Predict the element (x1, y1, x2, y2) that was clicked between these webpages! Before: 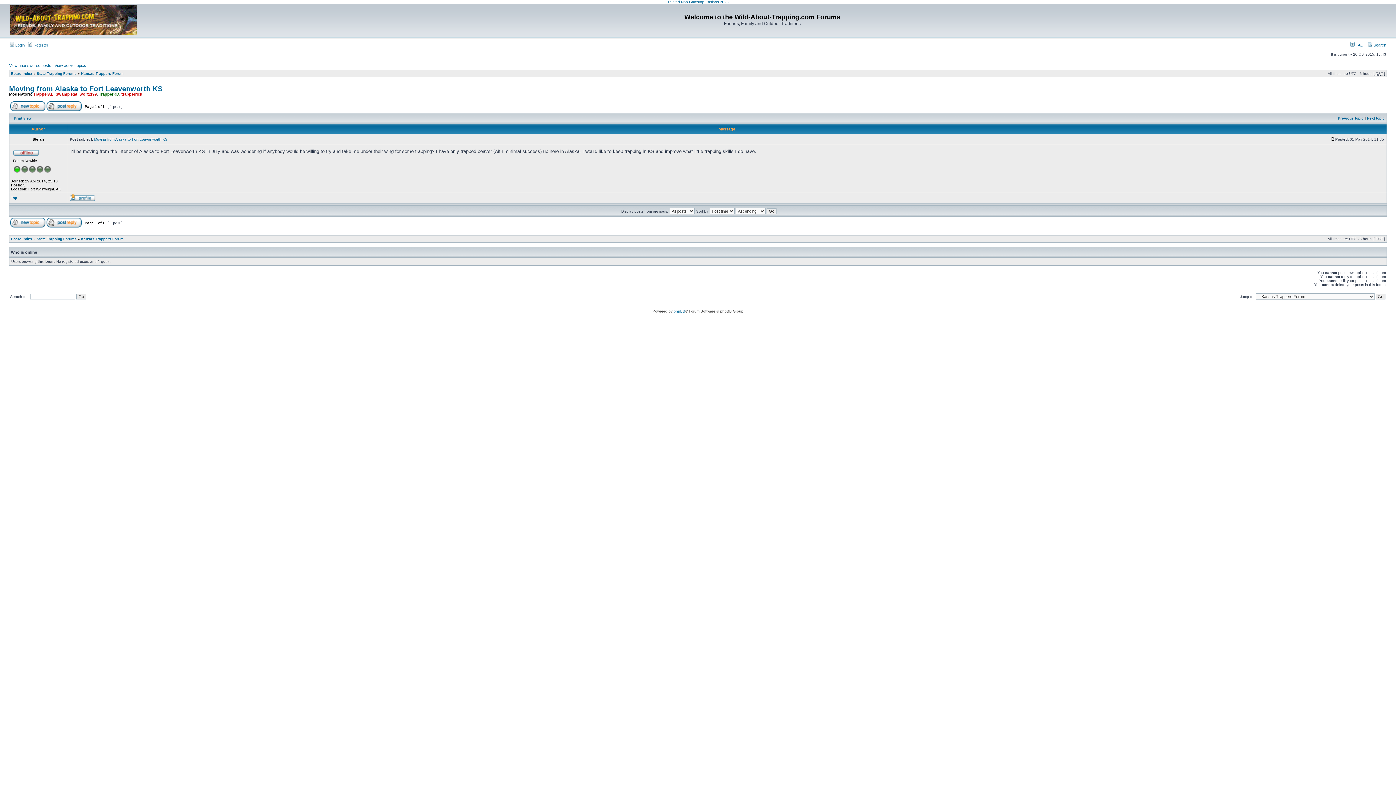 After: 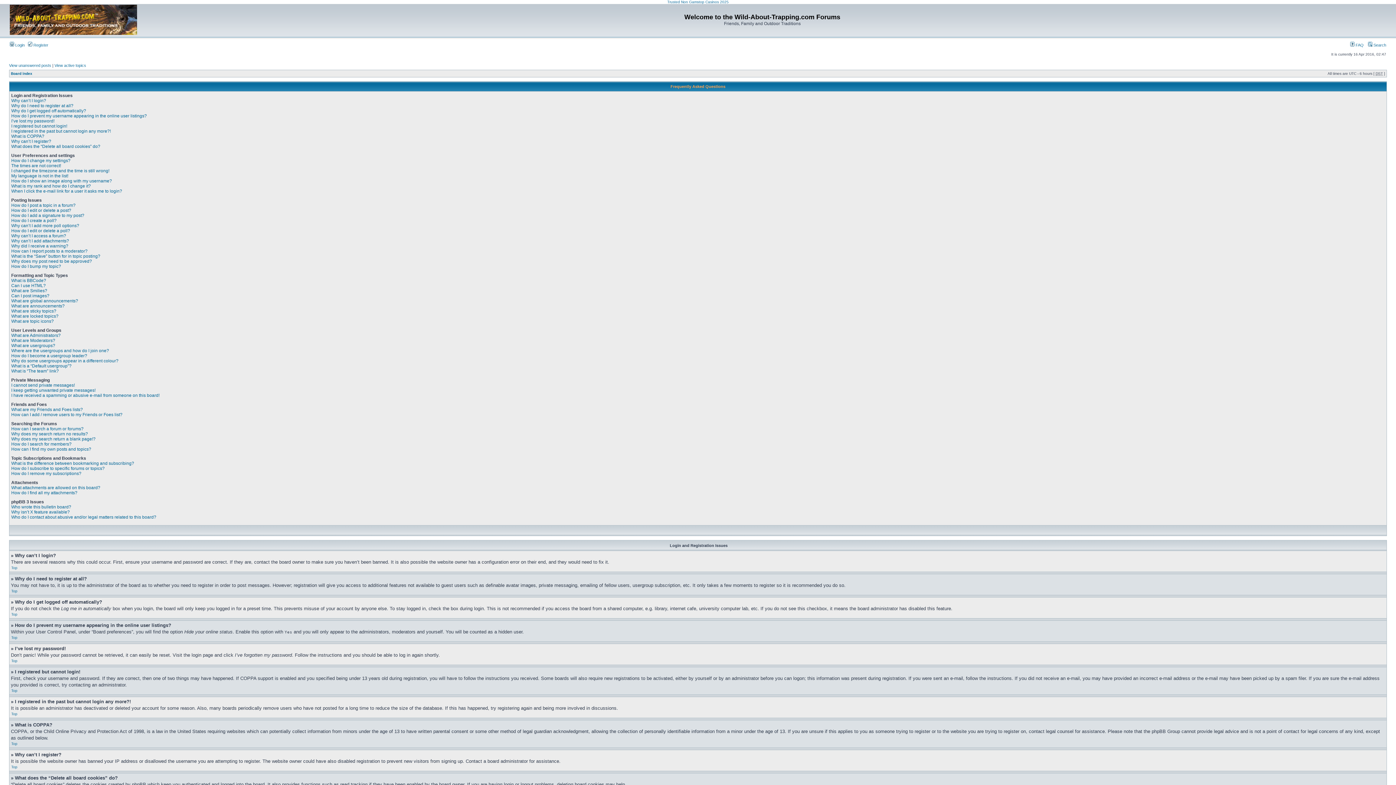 Action: label:  FAQ bbox: (1350, 42, 1364, 47)